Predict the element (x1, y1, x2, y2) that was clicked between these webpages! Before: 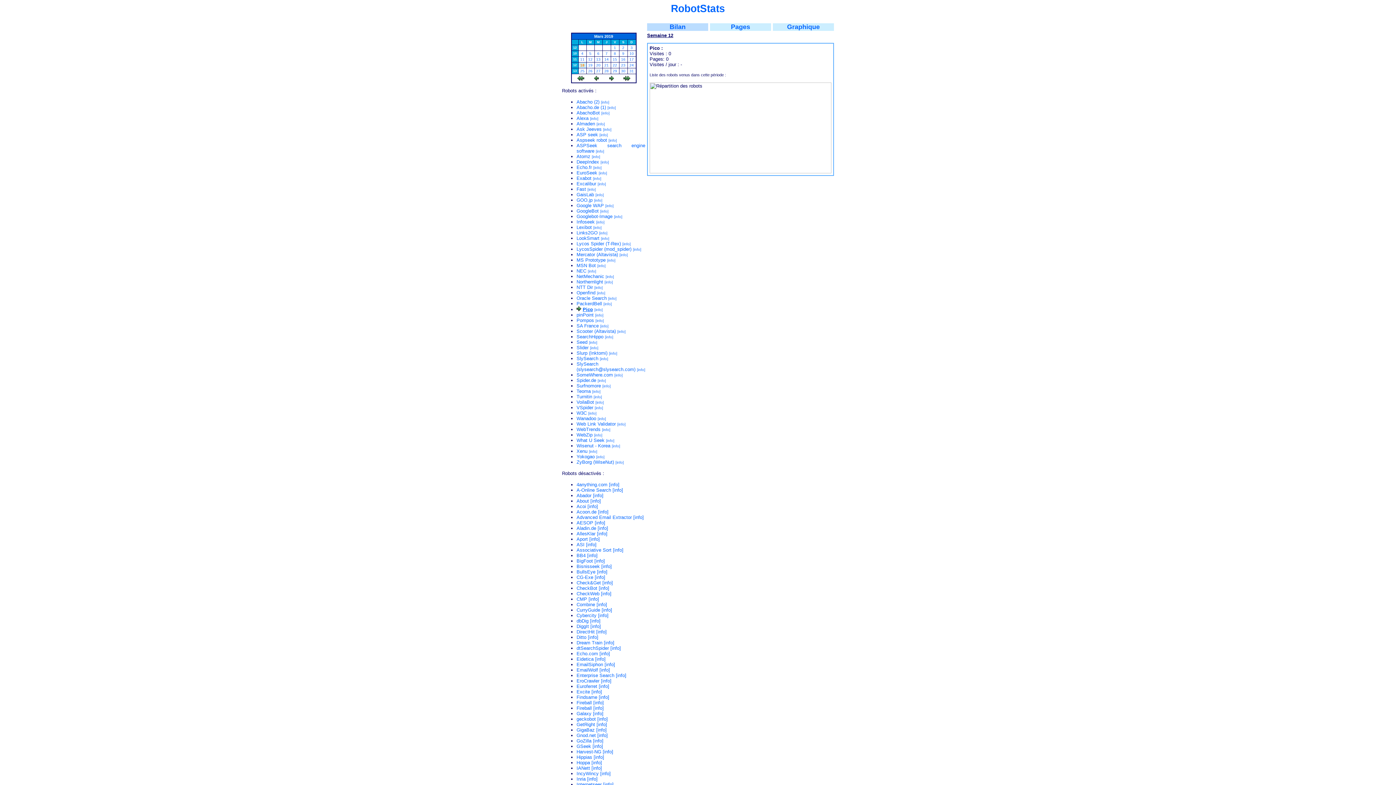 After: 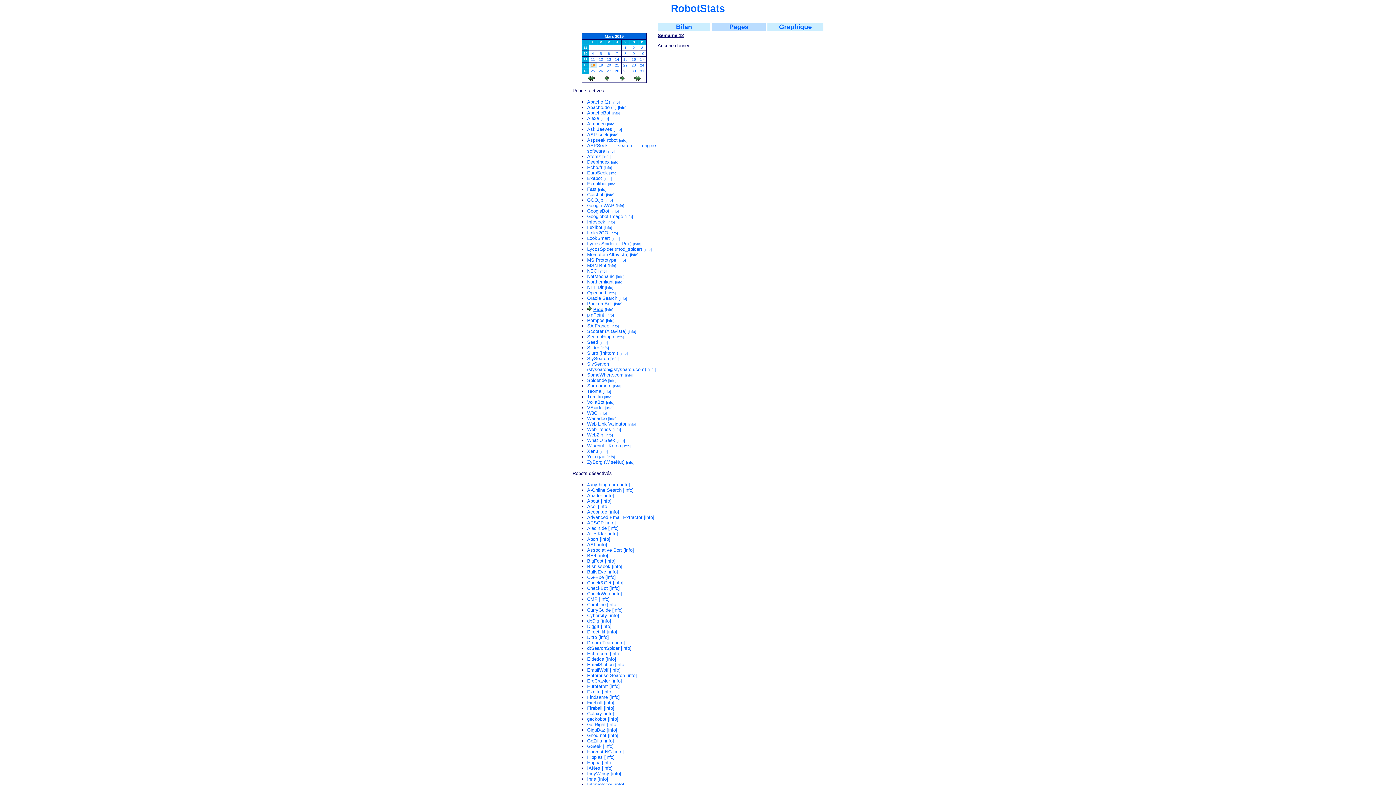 Action: label: Pages bbox: (731, 23, 750, 30)